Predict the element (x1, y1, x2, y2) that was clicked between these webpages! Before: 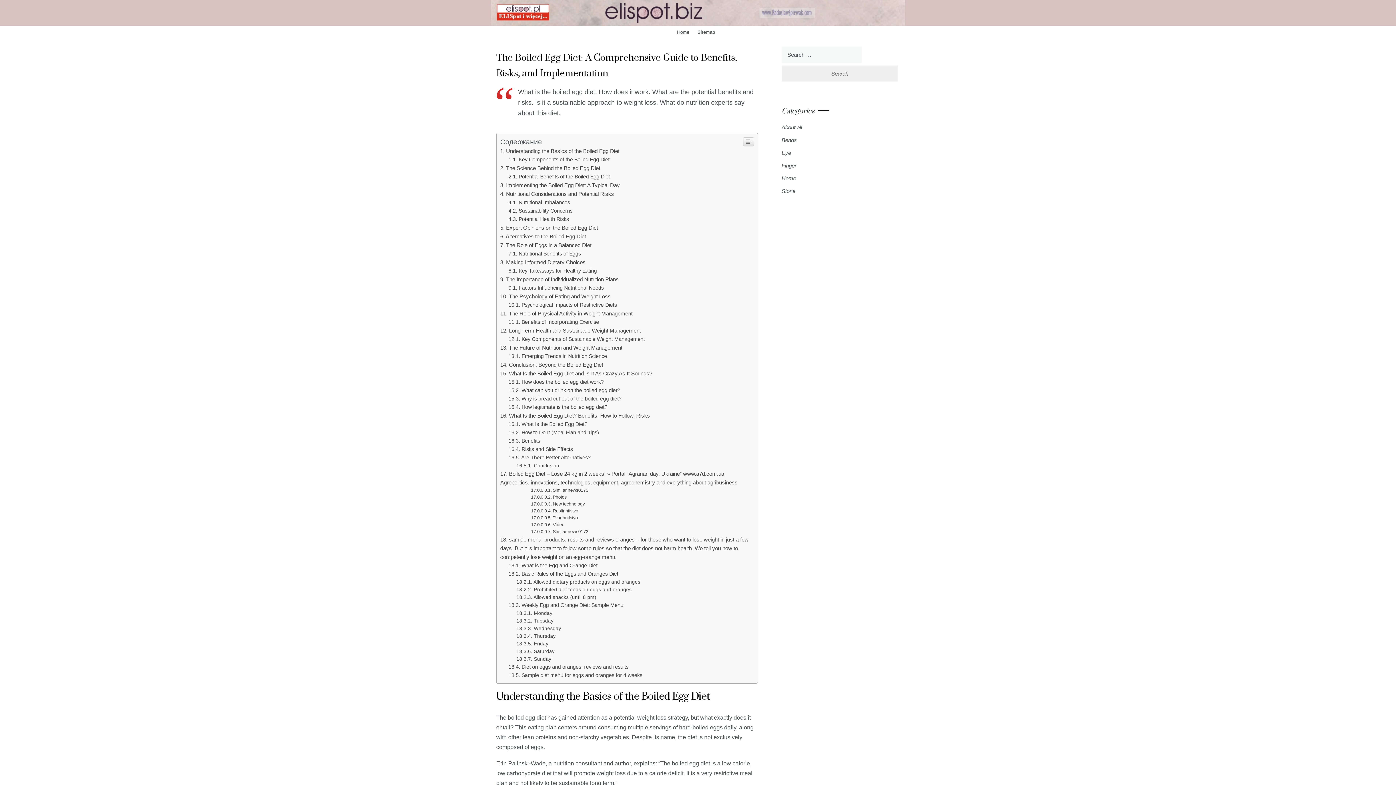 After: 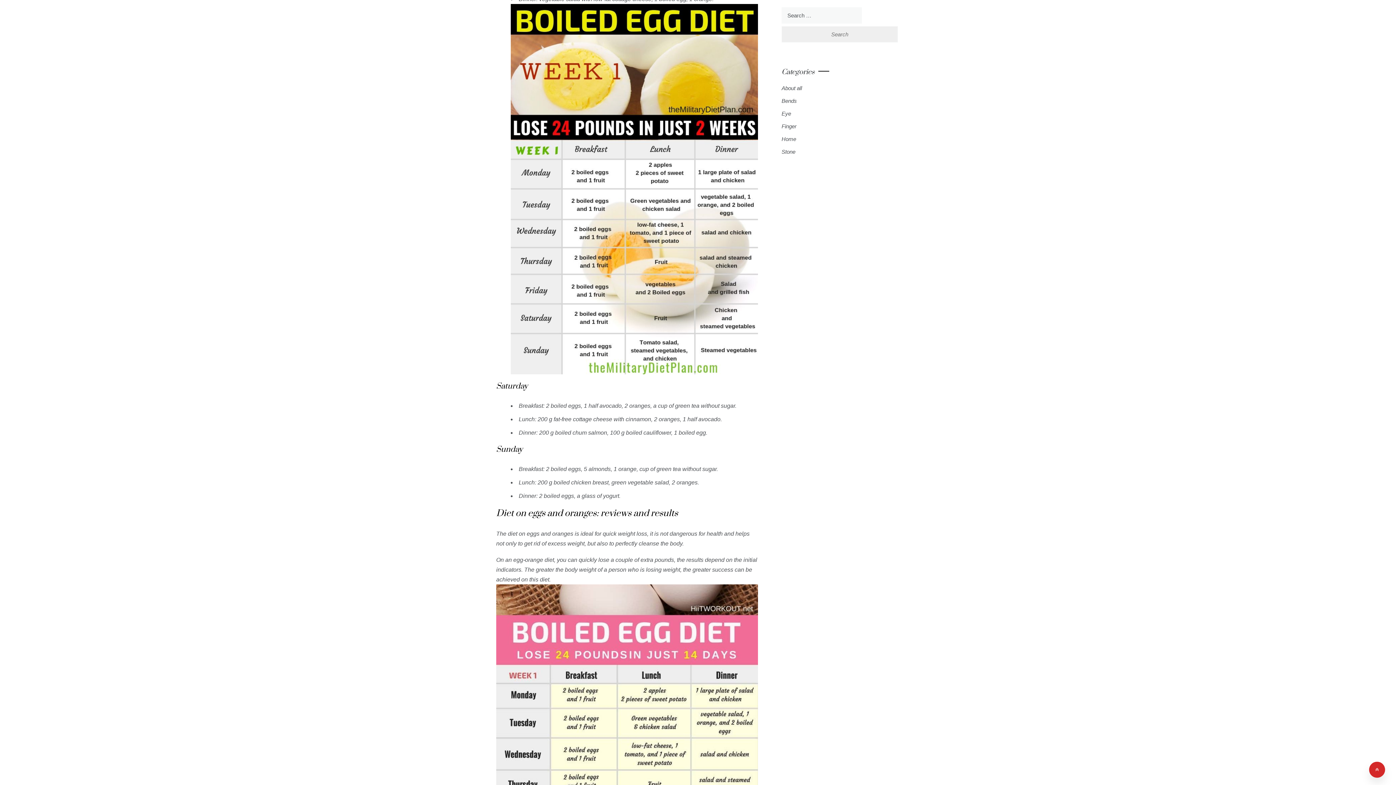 Action: bbox: (516, 649, 554, 654) label: Saturday